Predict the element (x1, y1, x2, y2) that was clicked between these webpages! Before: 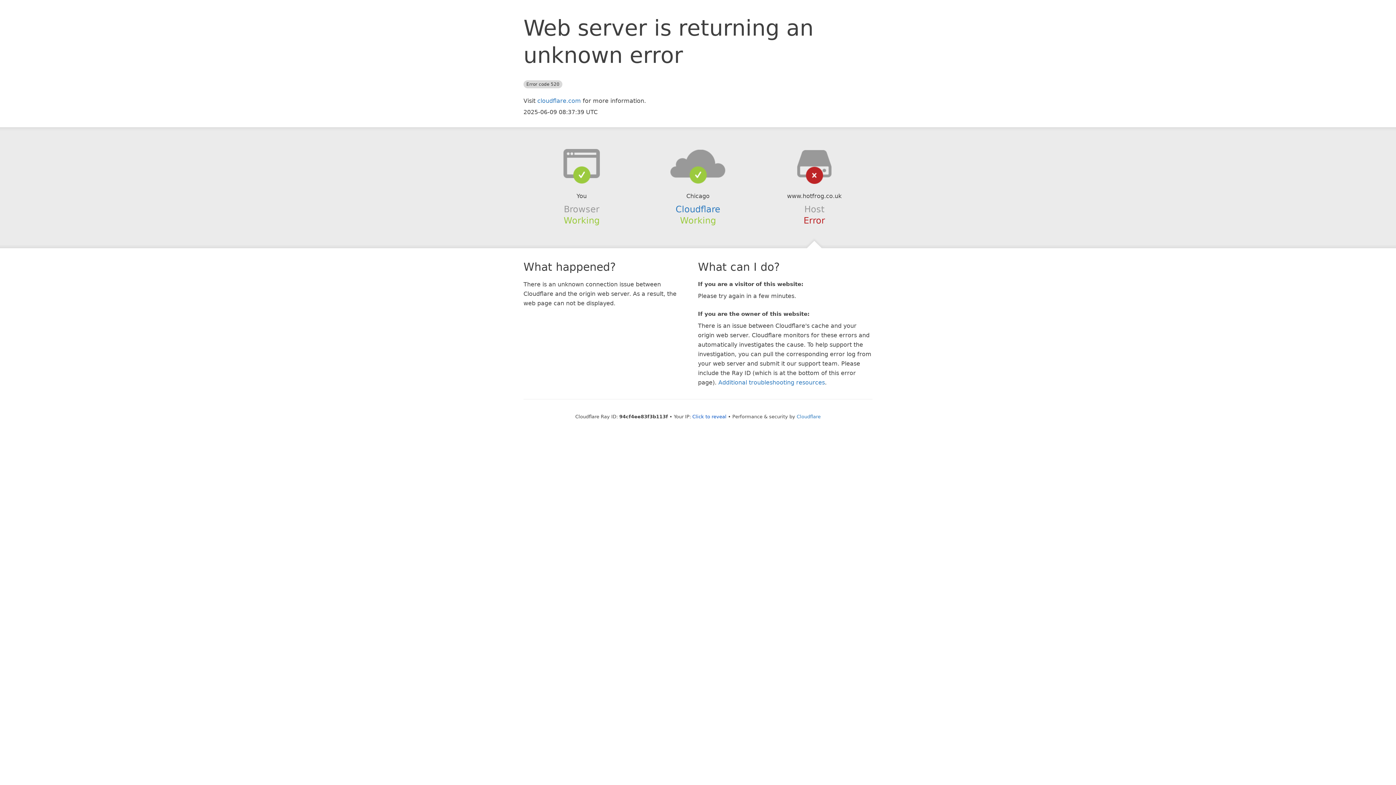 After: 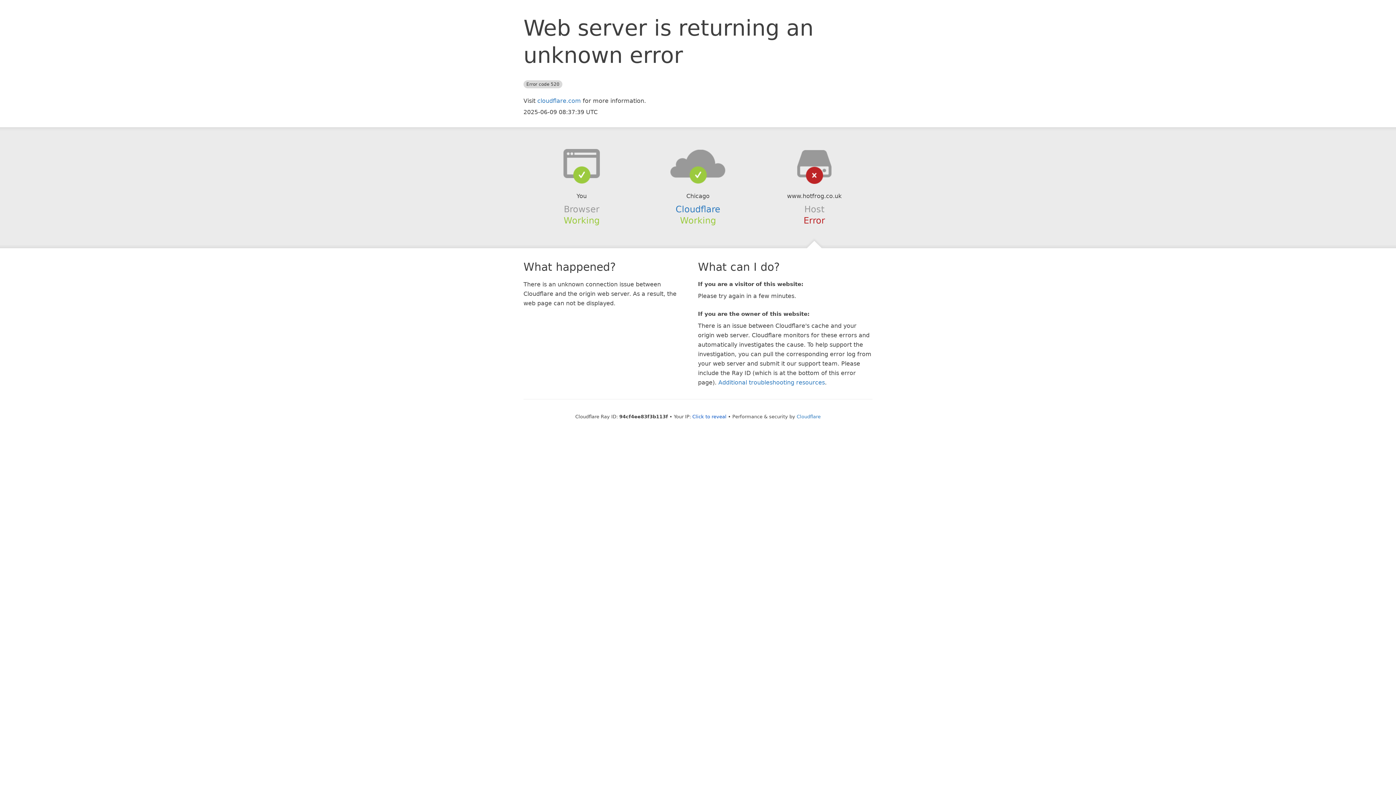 Action: bbox: (639, 148, 756, 178)